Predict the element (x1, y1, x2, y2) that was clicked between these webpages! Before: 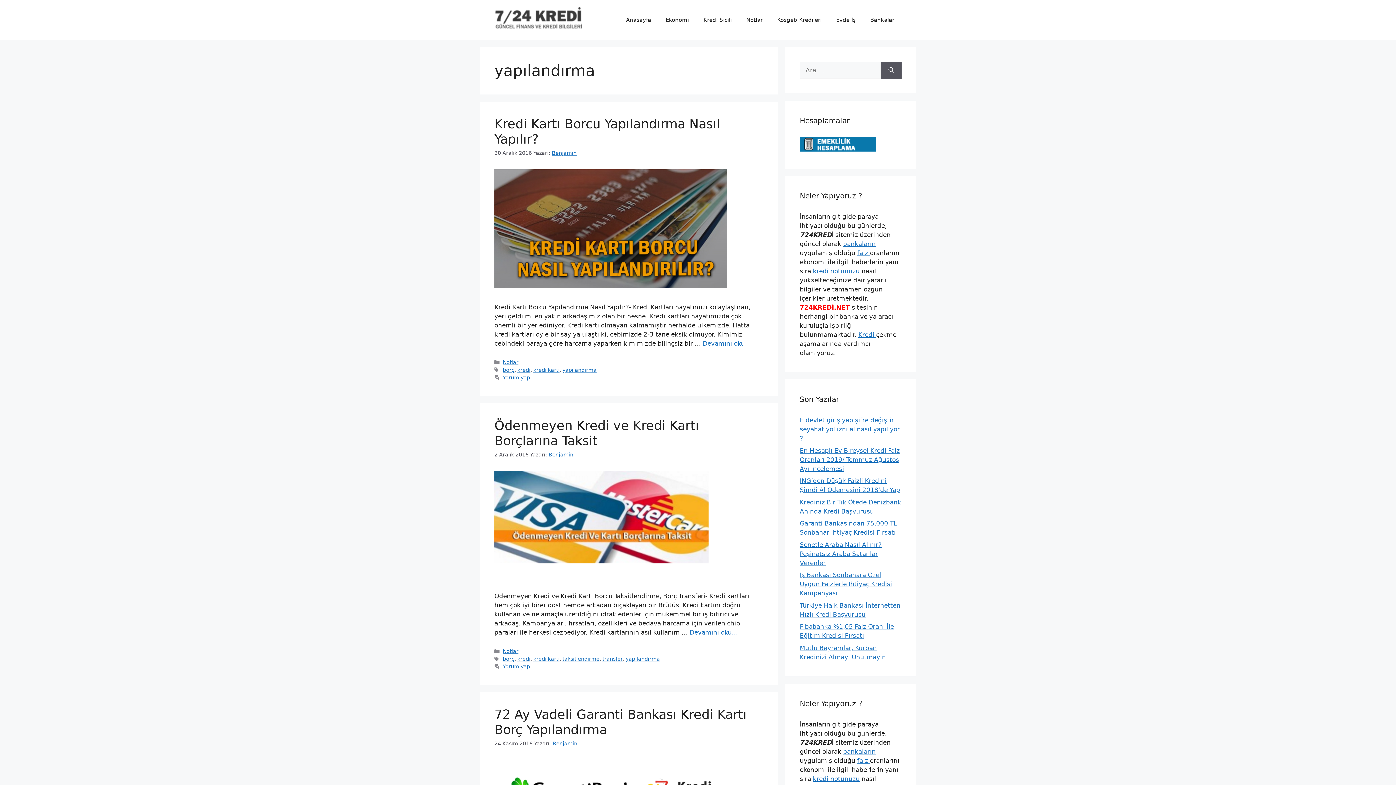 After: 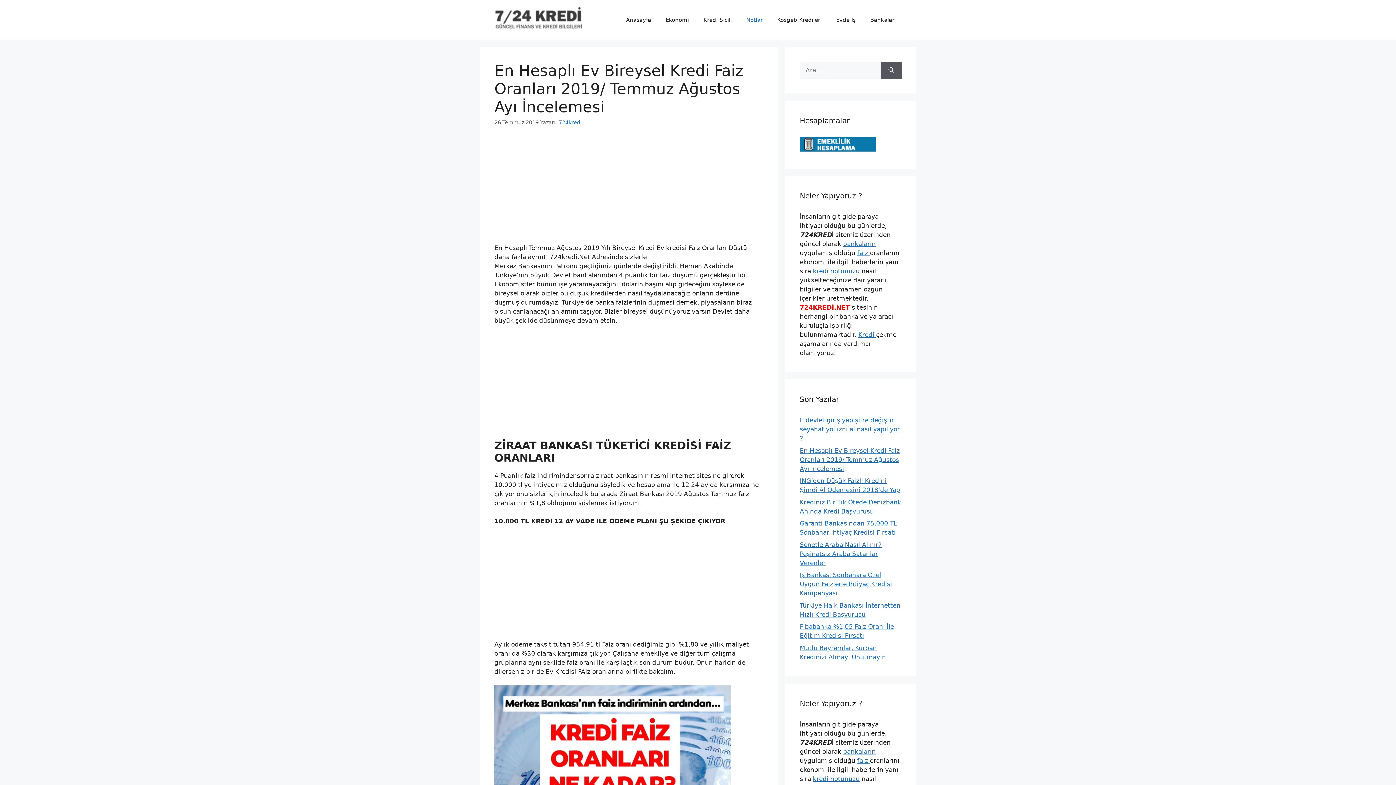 Action: bbox: (800, 447, 900, 472) label: En Hesaplı Ev Bireysel Kredi Faiz Oranları 2019/ Temmuz Ağustos Ayı İncelemesi